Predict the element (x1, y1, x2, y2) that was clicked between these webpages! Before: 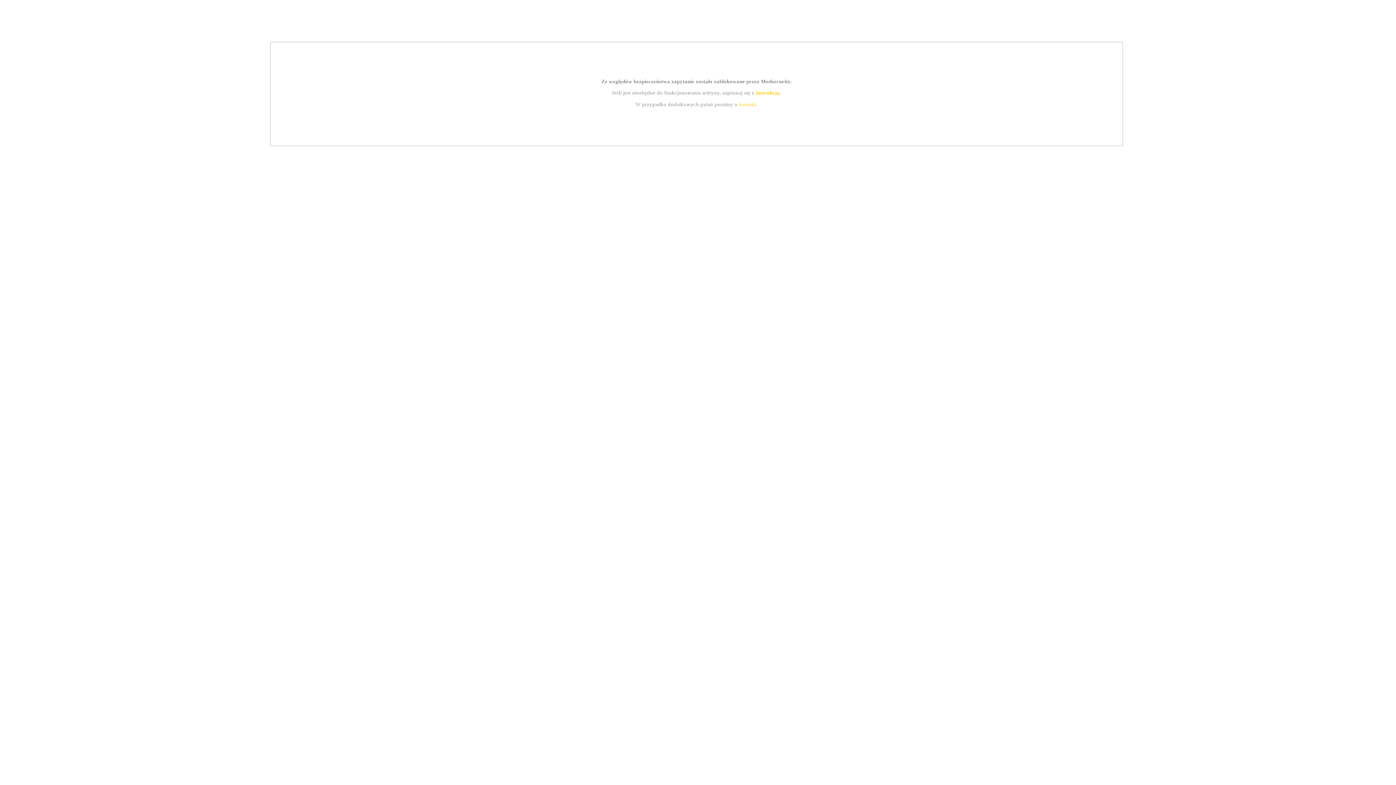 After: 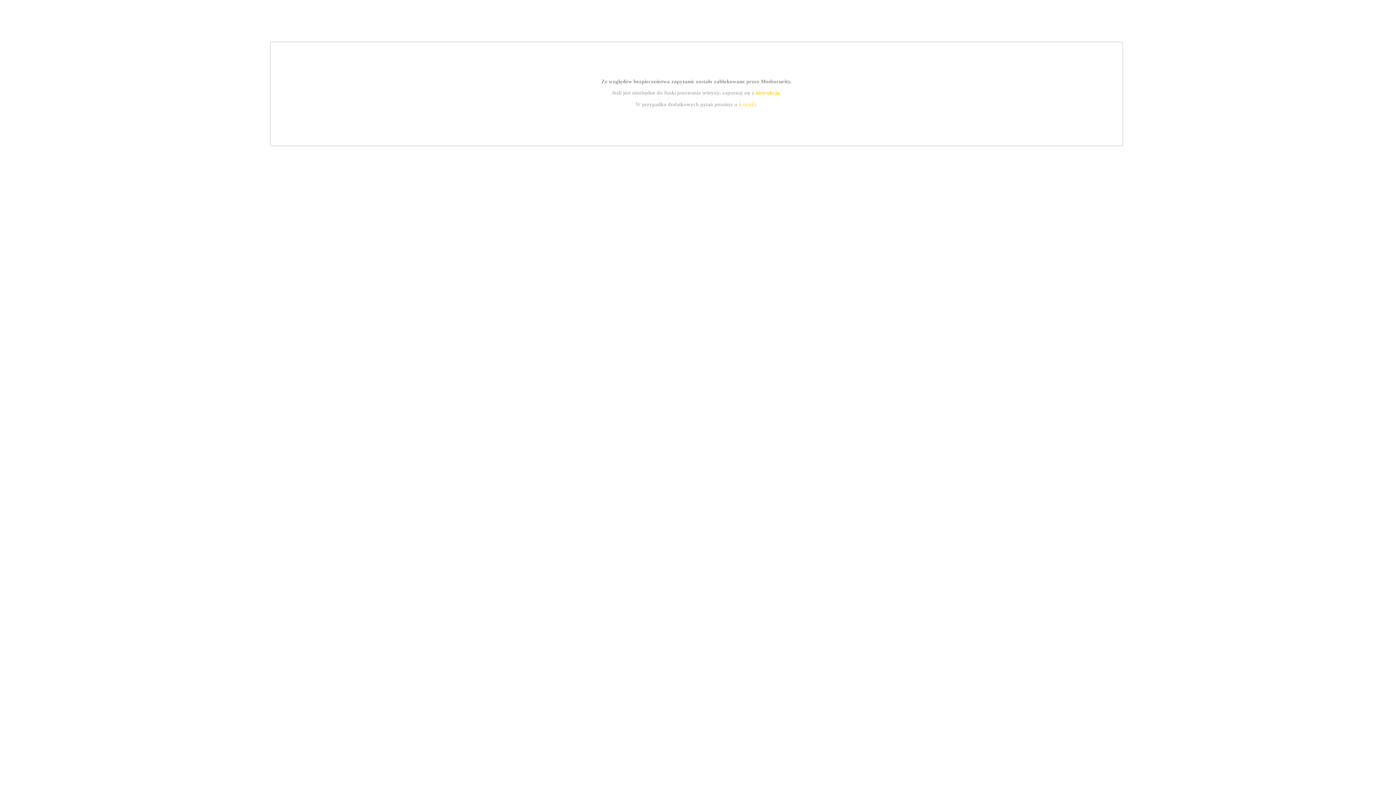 Action: bbox: (739, 101, 756, 107) label: kontakt